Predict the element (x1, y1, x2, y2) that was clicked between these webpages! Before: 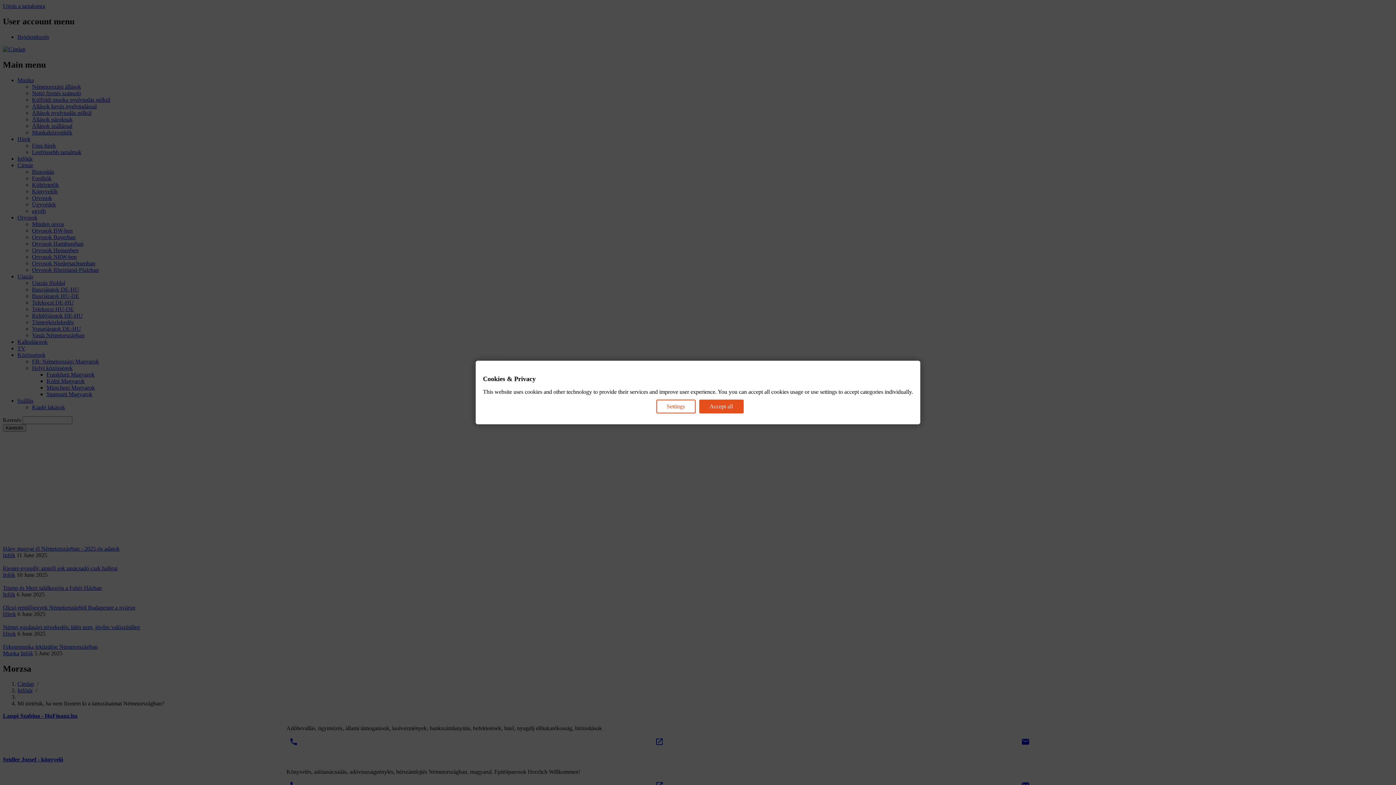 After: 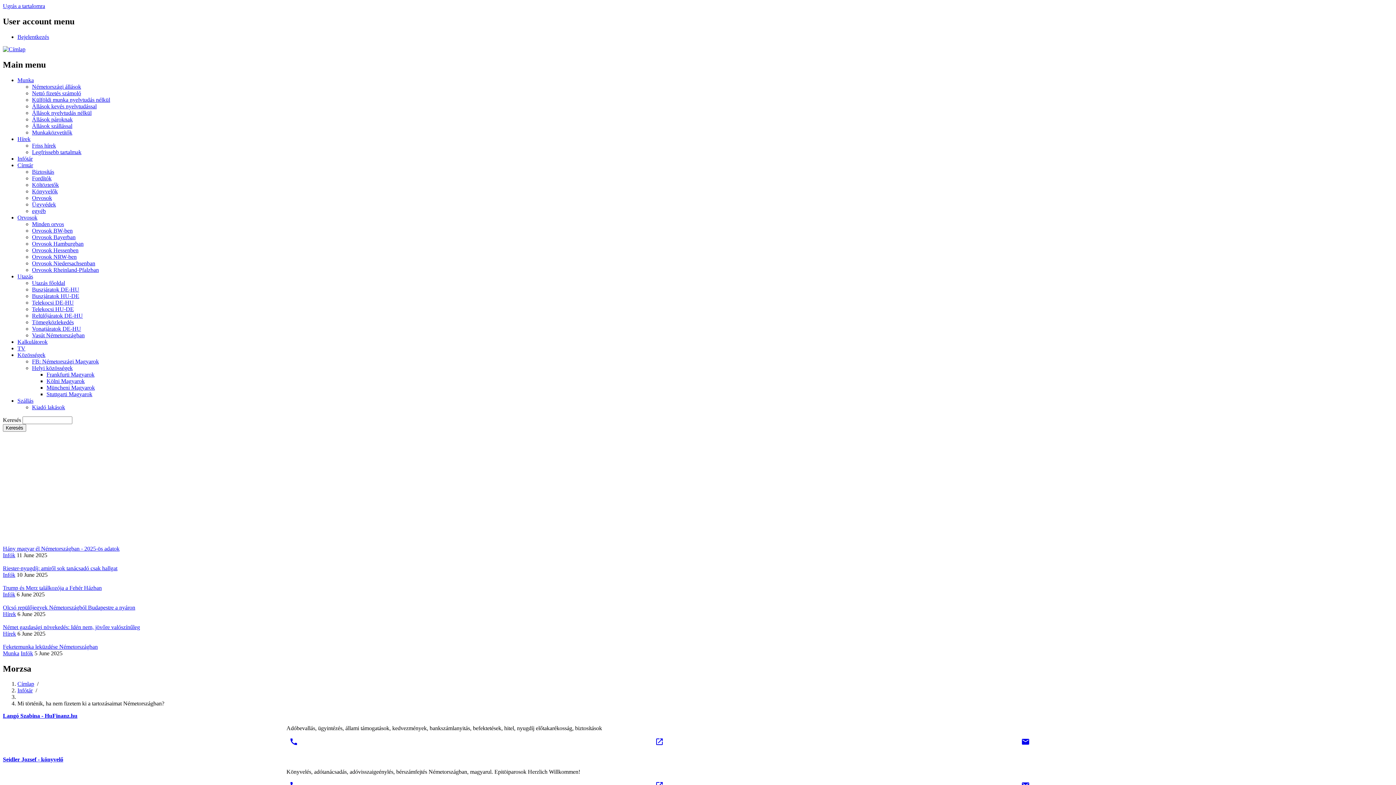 Action: label: Accept all bbox: (699, 399, 743, 413)